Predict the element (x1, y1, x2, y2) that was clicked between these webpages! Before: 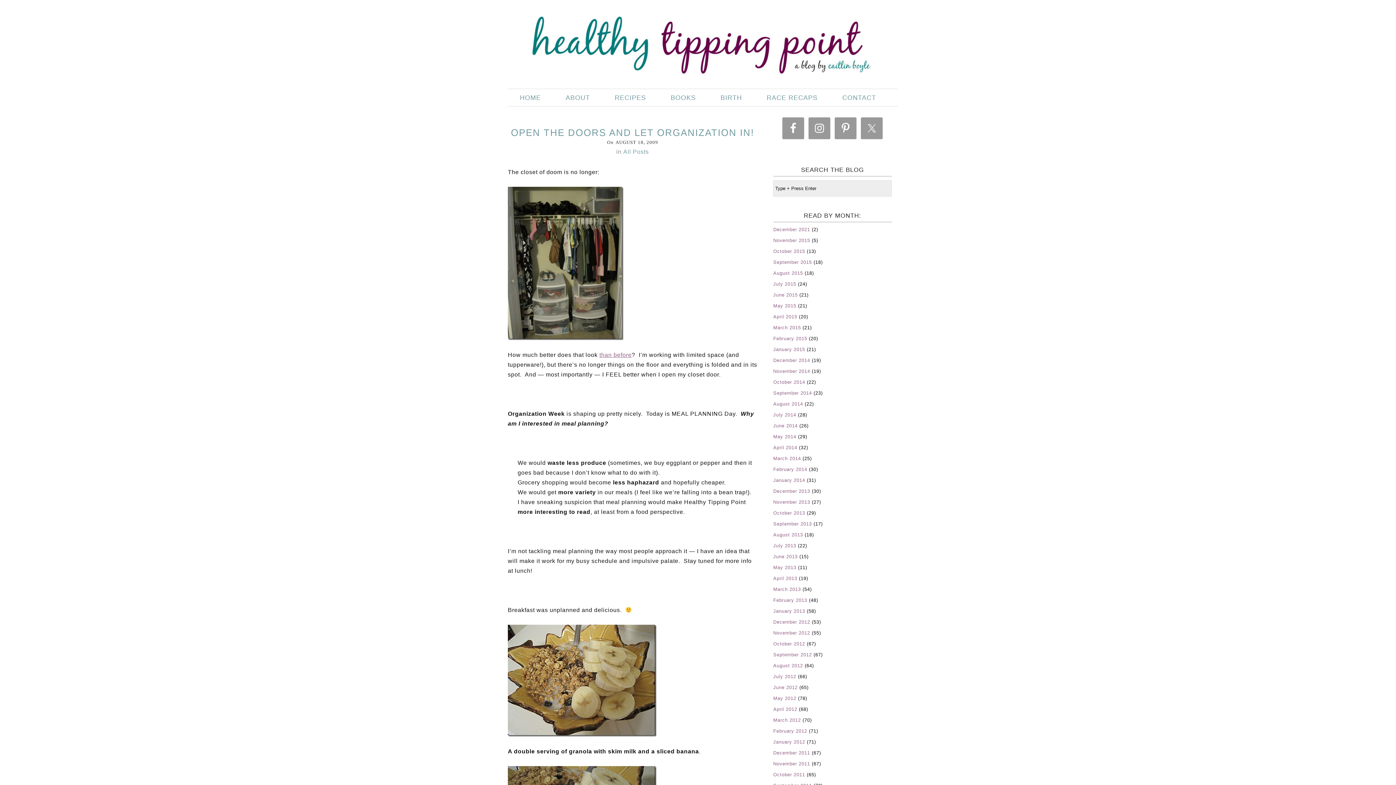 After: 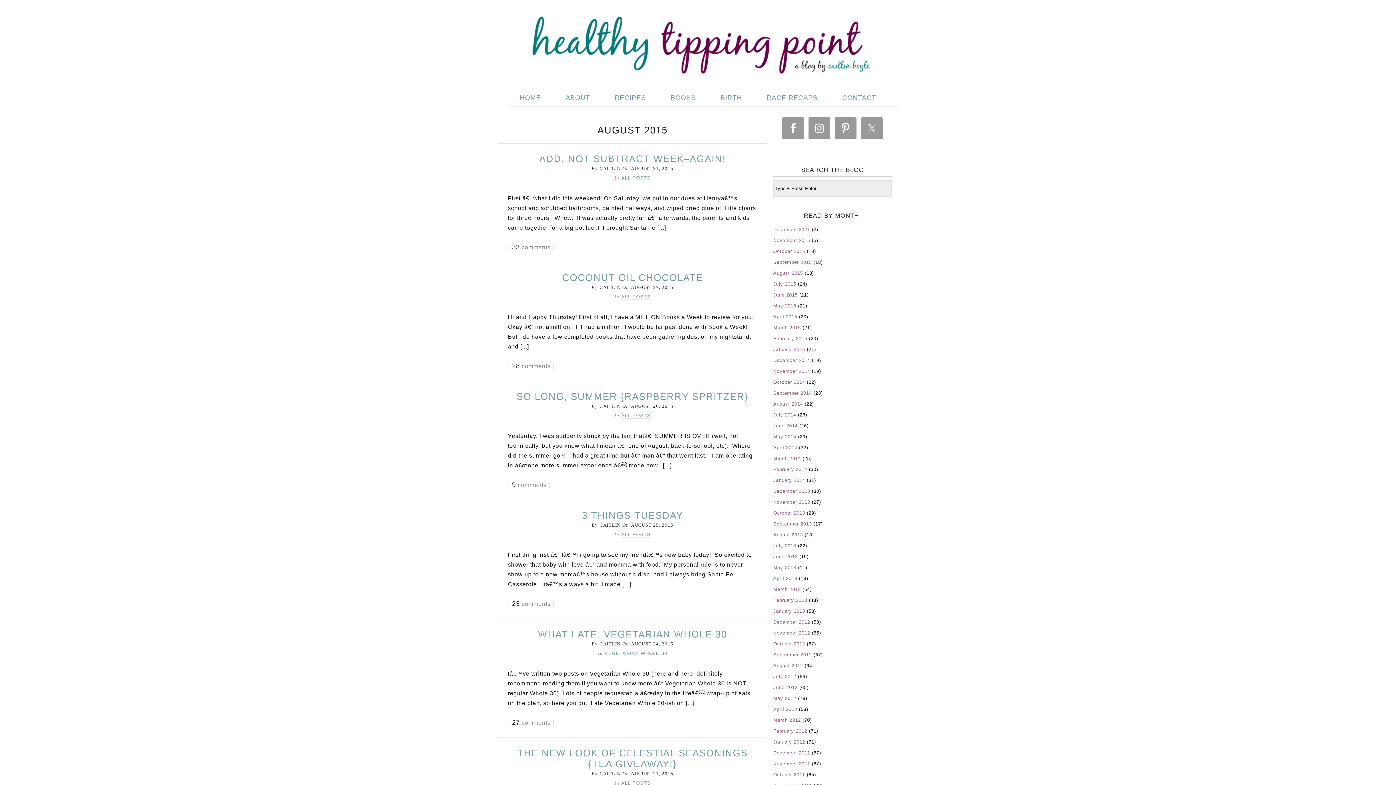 Action: label: August 2015 bbox: (773, 270, 803, 276)